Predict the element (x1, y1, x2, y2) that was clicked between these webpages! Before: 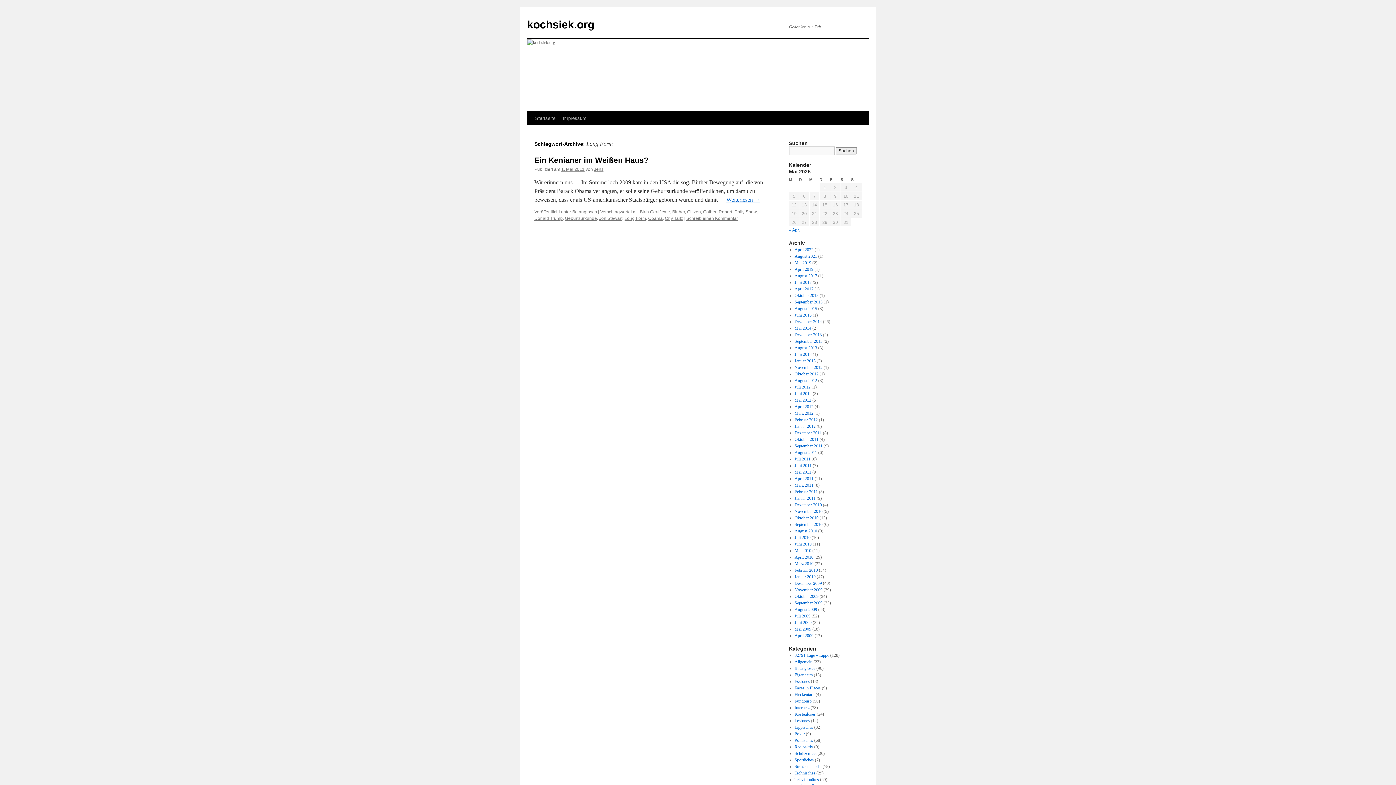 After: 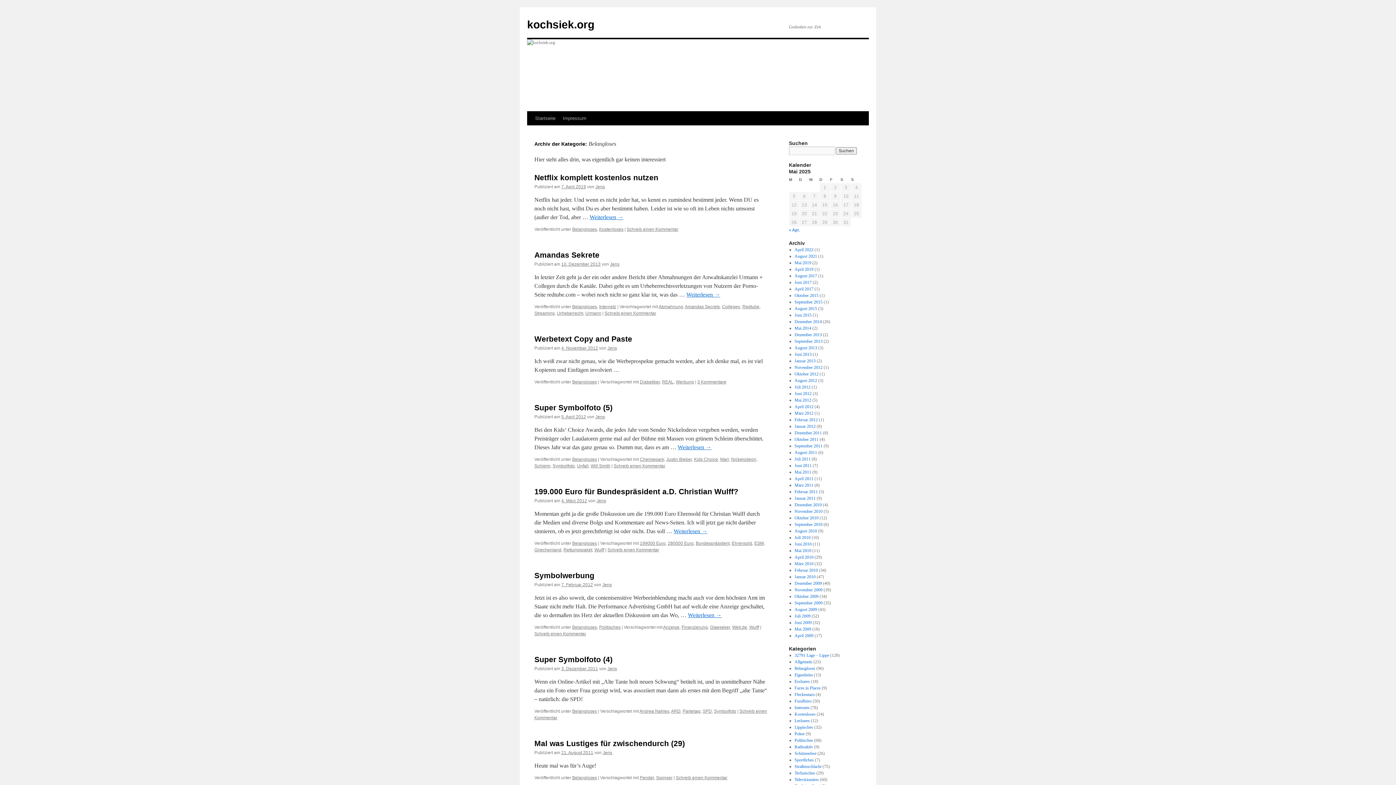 Action: bbox: (794, 666, 815, 671) label: Belangloses